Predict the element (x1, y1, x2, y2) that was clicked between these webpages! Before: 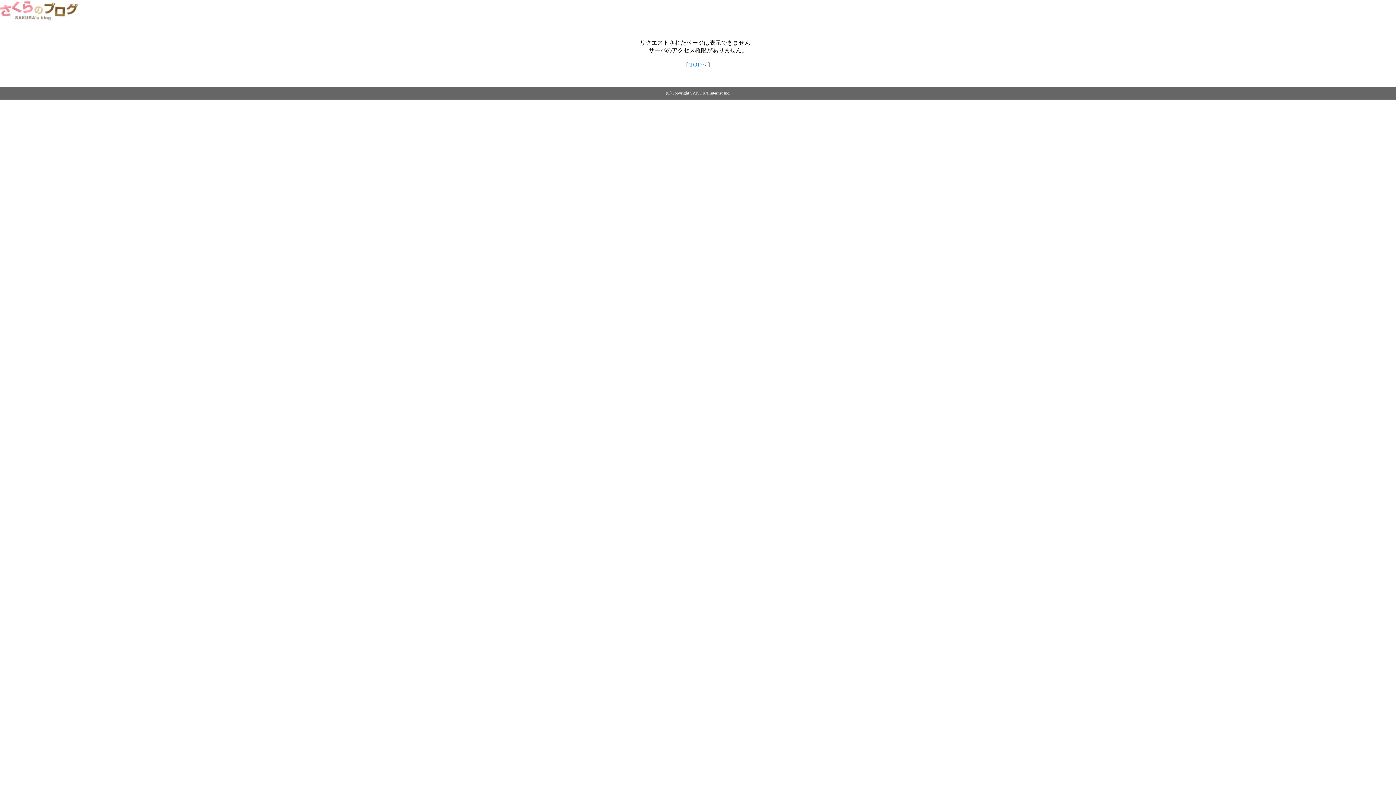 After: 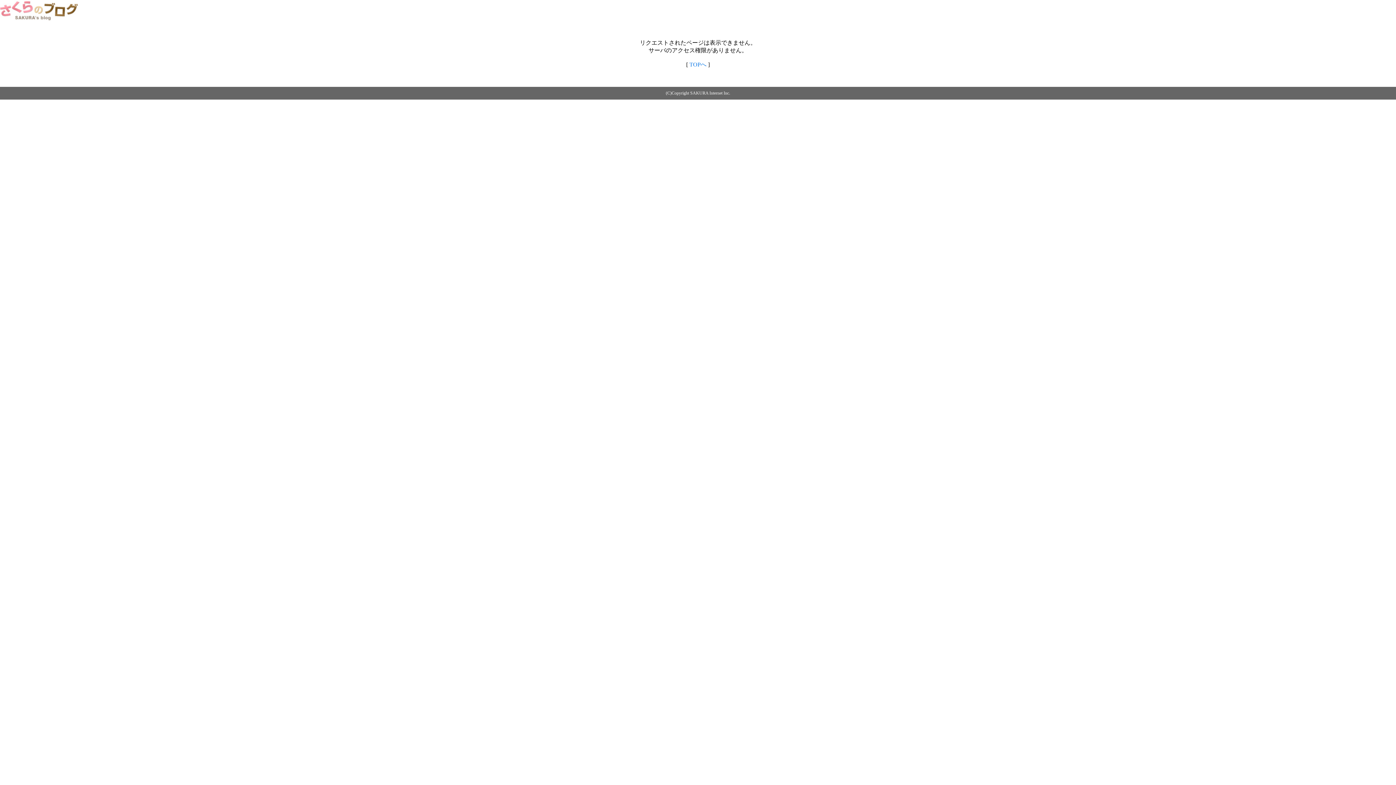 Action: bbox: (689, 61, 706, 67) label: TOPへ